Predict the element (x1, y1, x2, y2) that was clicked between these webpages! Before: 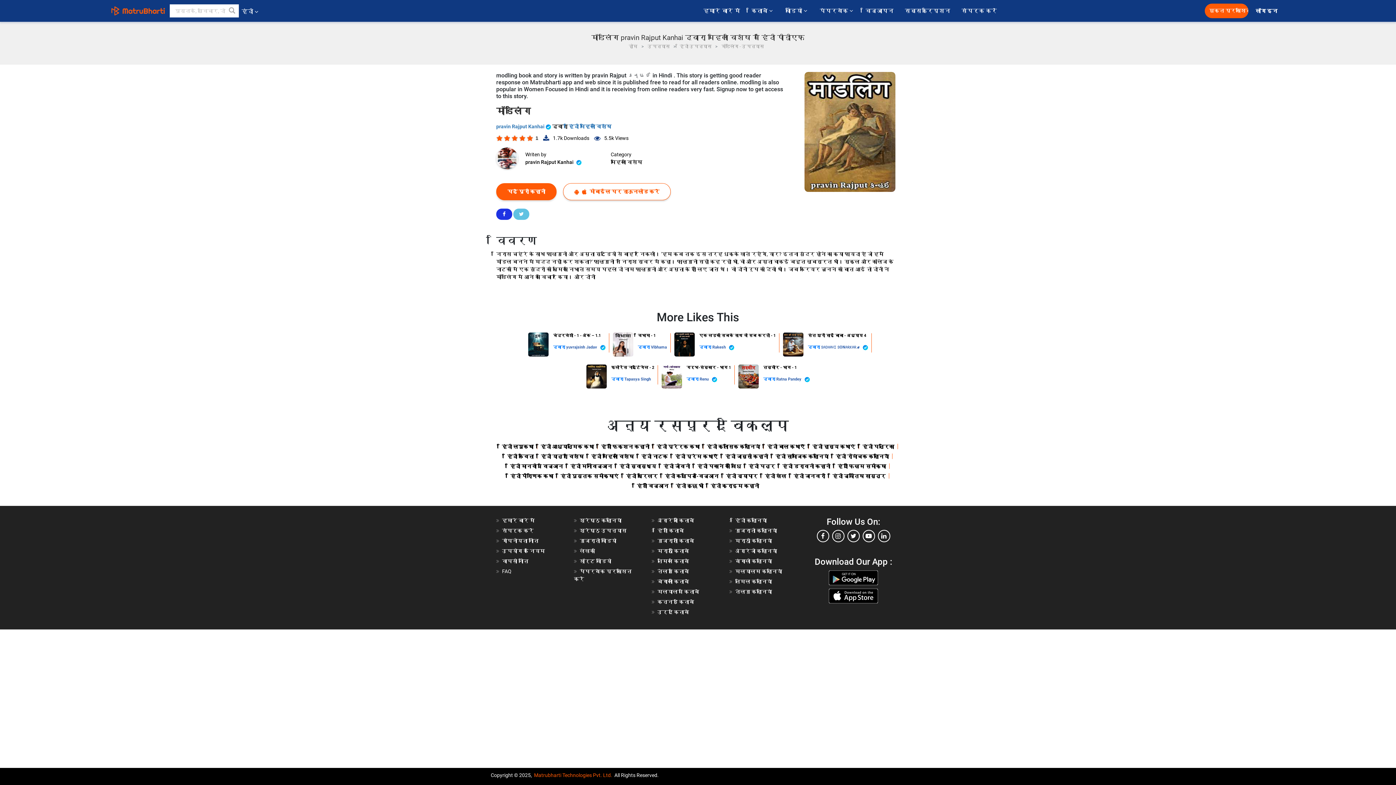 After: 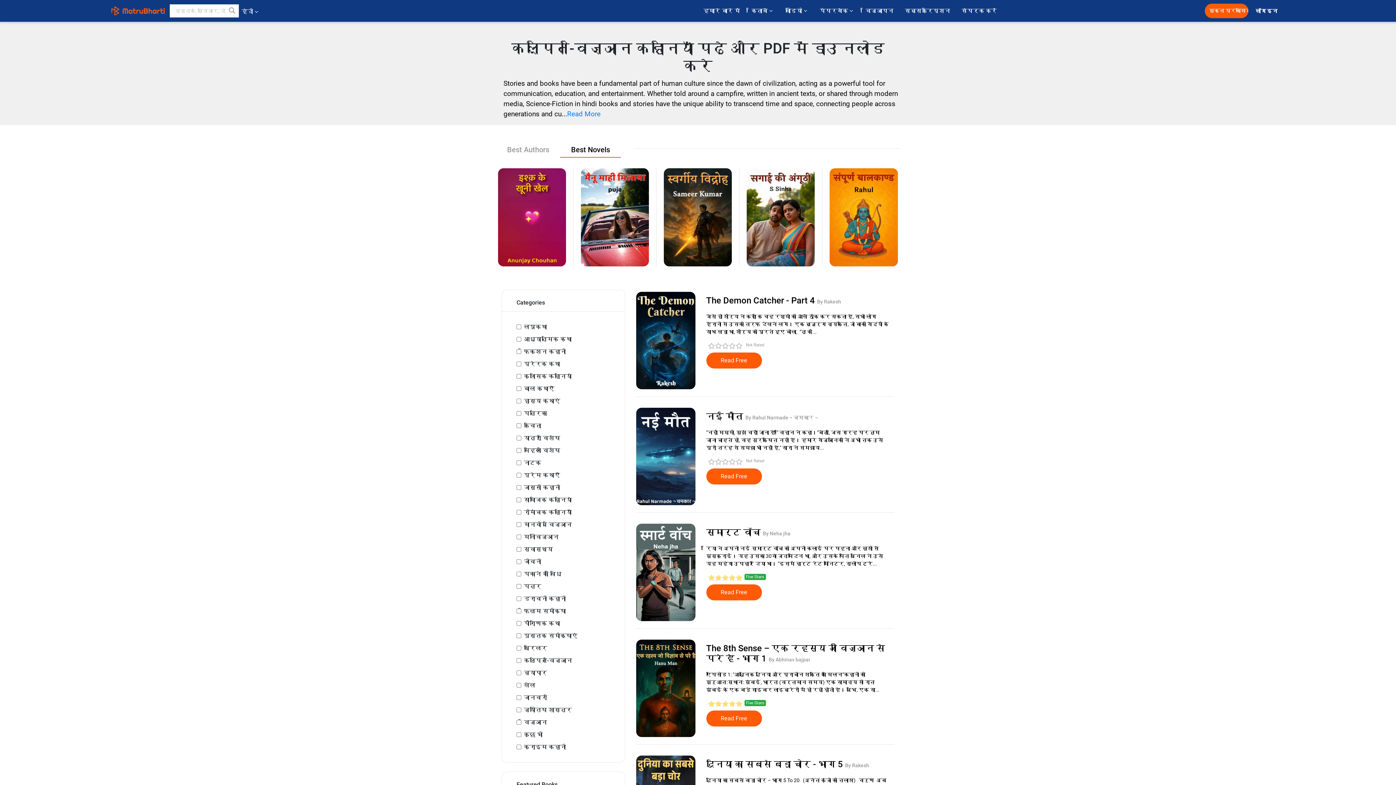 Action: bbox: (665, 473, 718, 479) label: हिंदी कल्पित-विज्ञान